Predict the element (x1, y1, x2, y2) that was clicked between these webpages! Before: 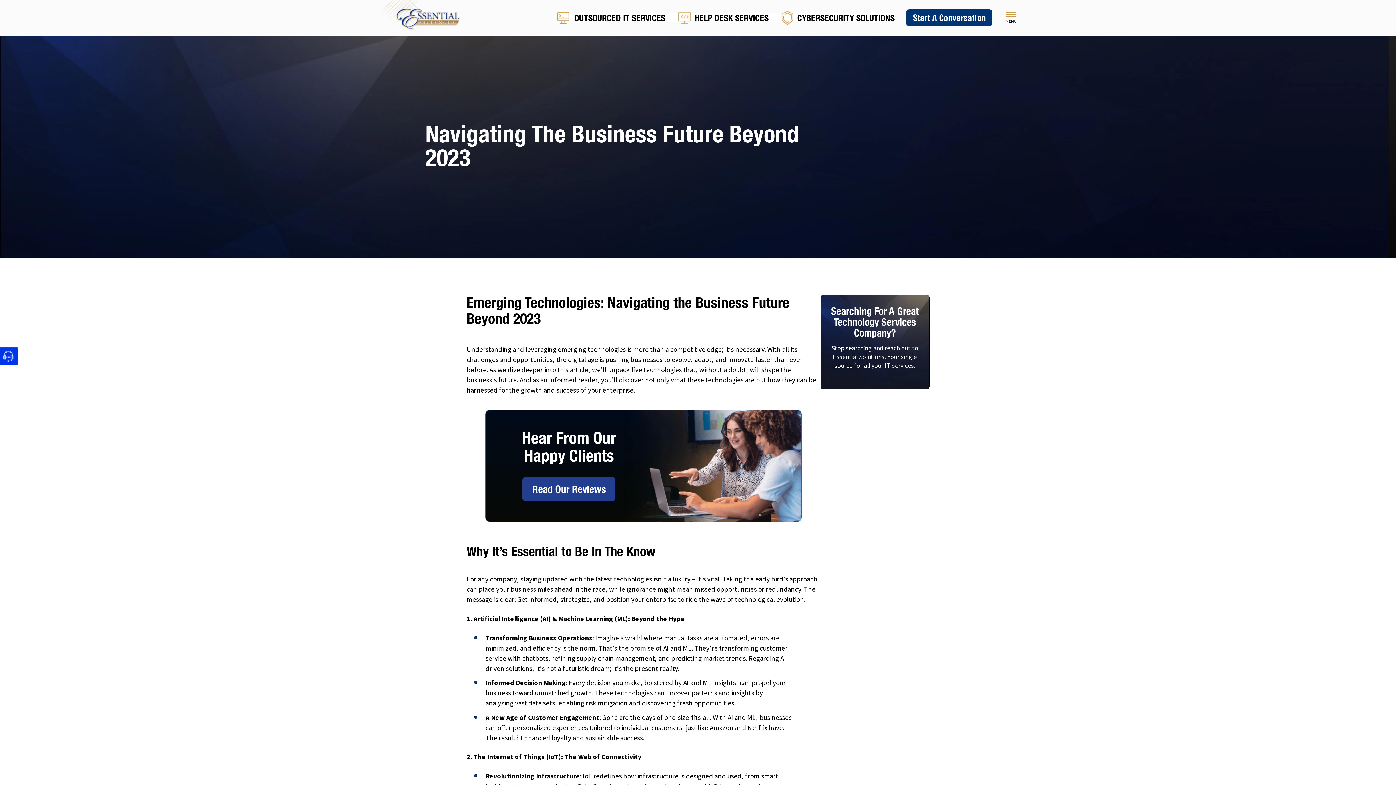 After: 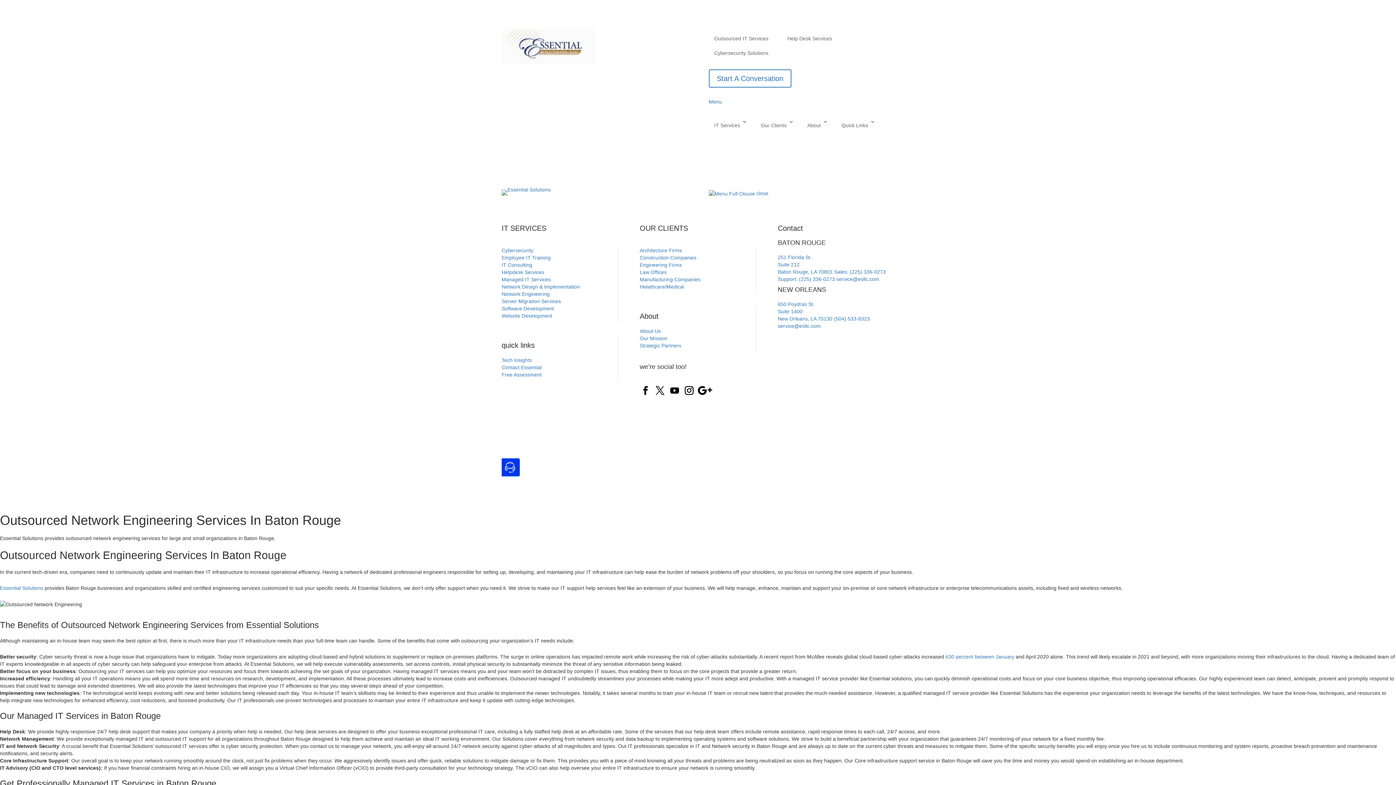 Action: bbox: (557, 13, 665, 22) label: OUTSOURCED IT SERVICES